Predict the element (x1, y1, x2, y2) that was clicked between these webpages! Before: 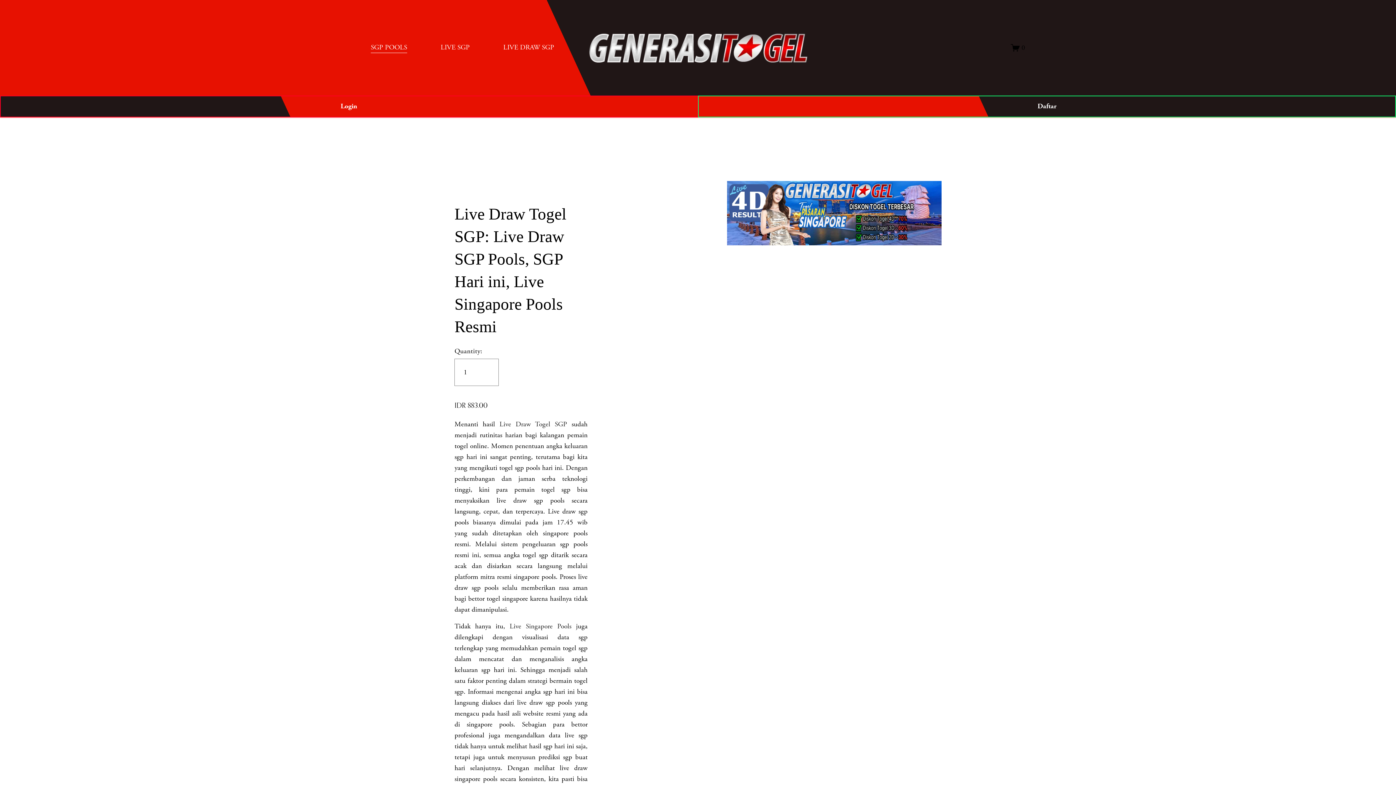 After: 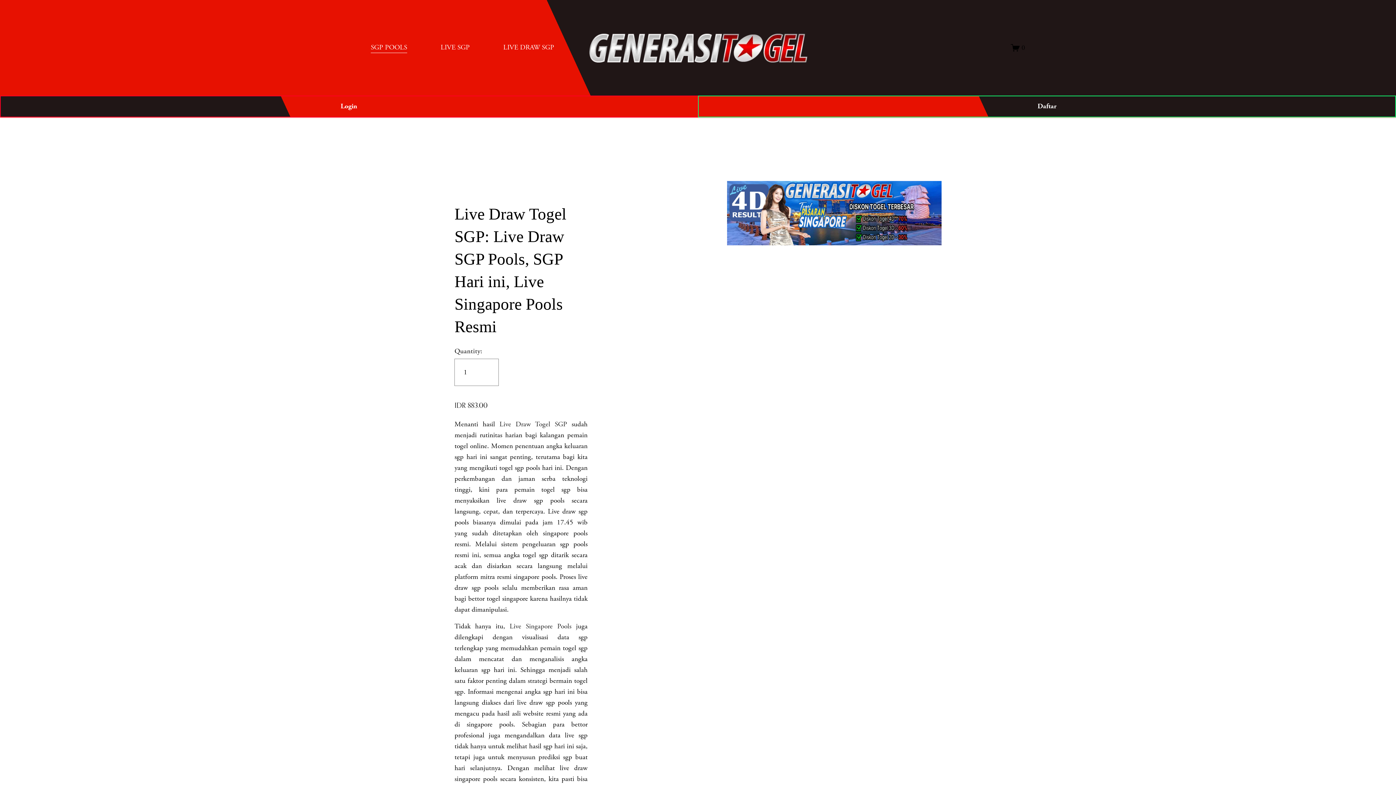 Action: bbox: (1011, 43, 1025, 52) label: 0